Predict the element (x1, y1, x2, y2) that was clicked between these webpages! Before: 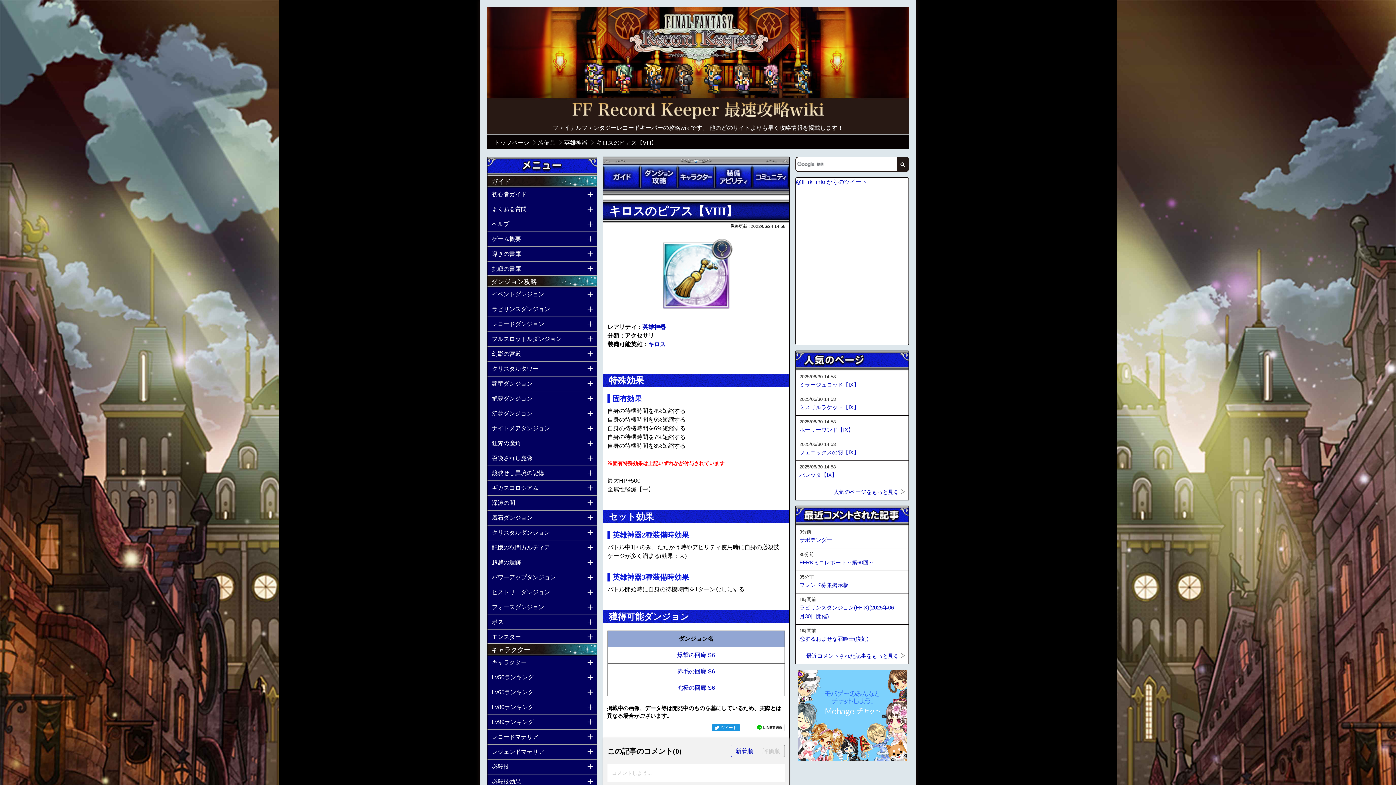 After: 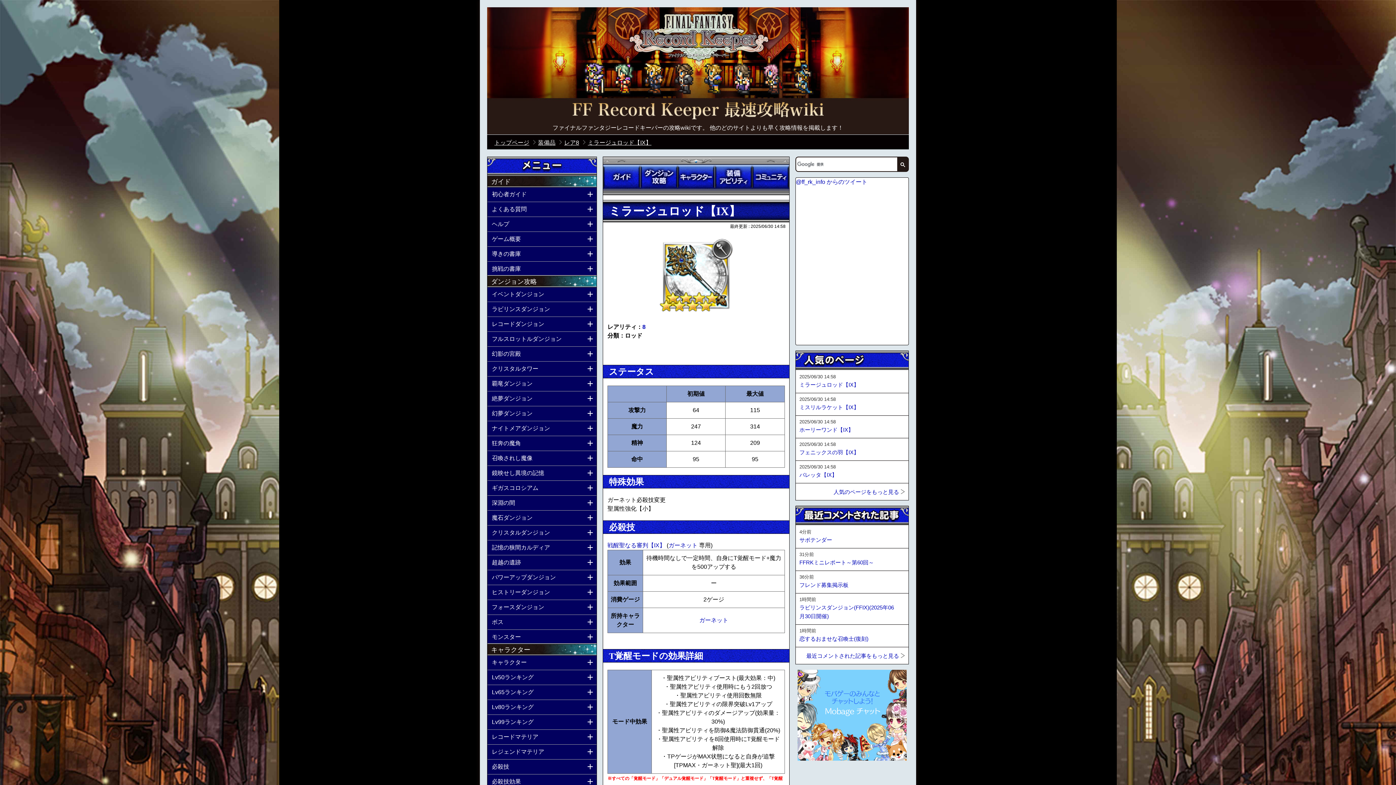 Action: label: ミラージュロッド【IX】 bbox: (799, 380, 859, 389)